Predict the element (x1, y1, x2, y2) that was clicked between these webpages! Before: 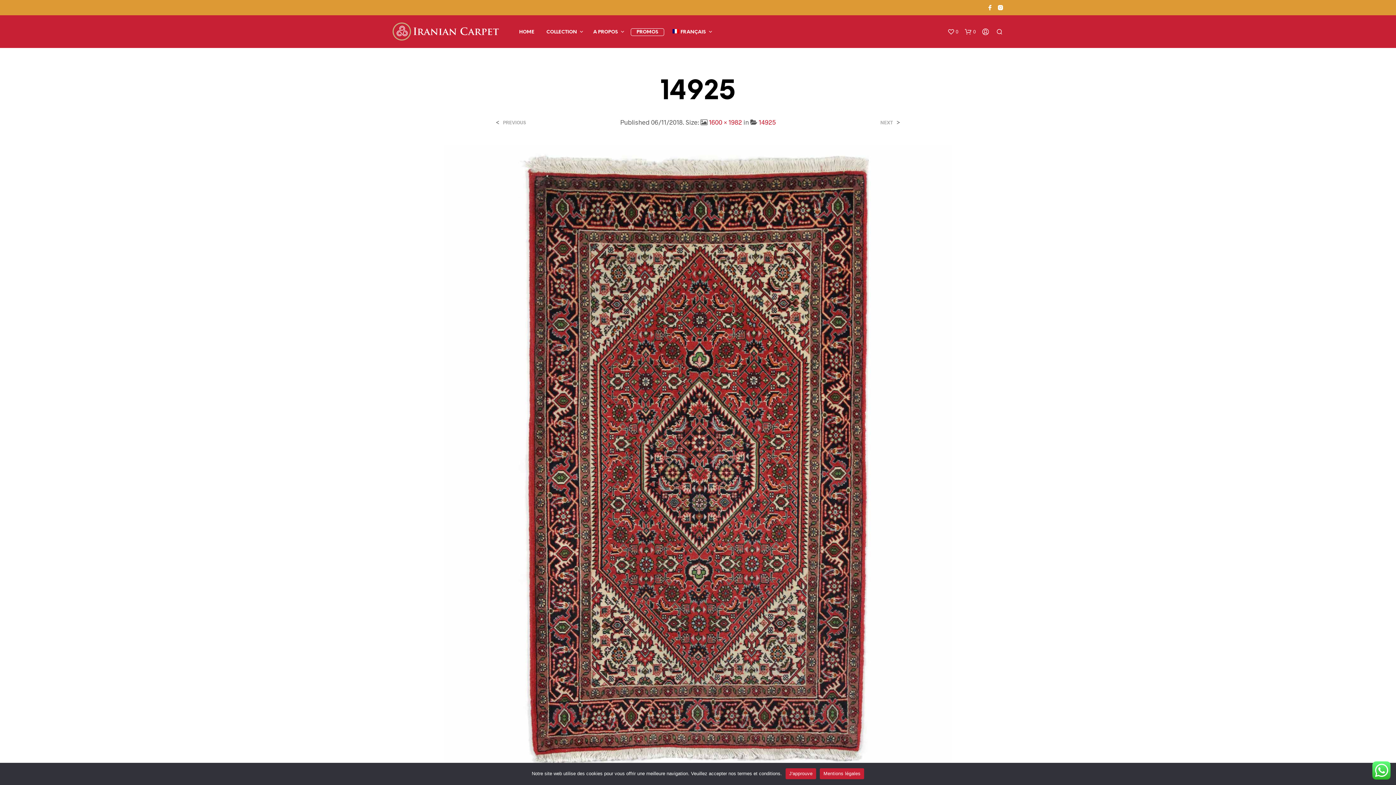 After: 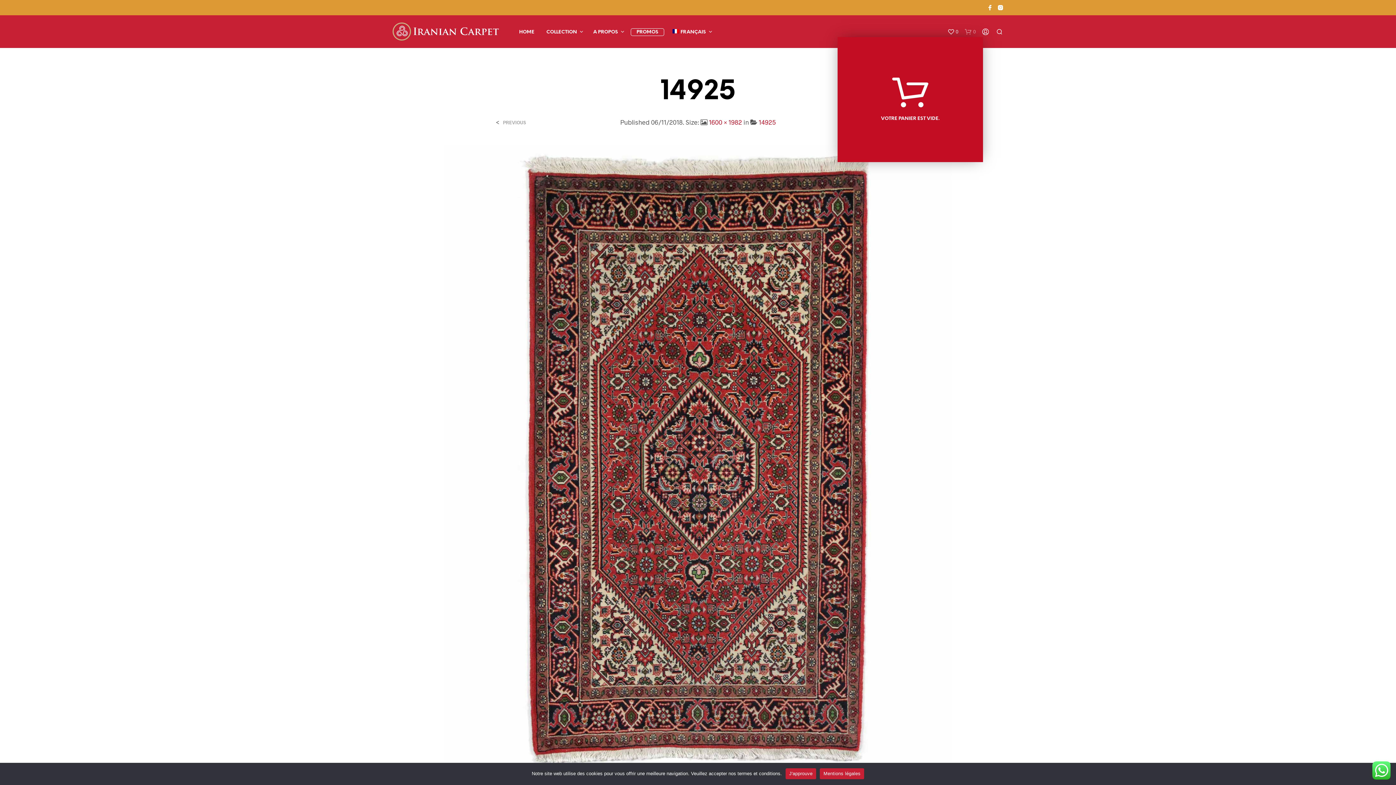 Action: bbox: (965, 28, 976, 35) label: shopping-bag